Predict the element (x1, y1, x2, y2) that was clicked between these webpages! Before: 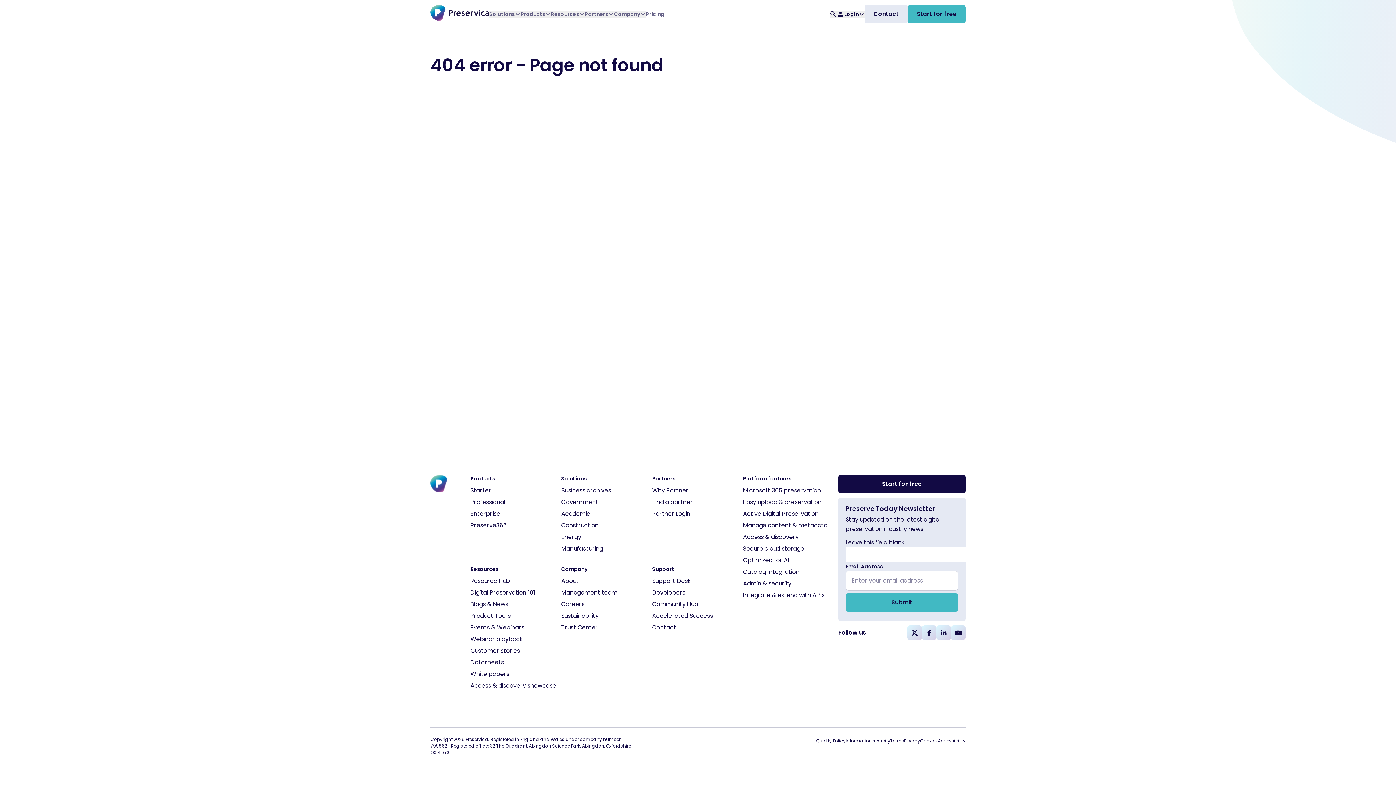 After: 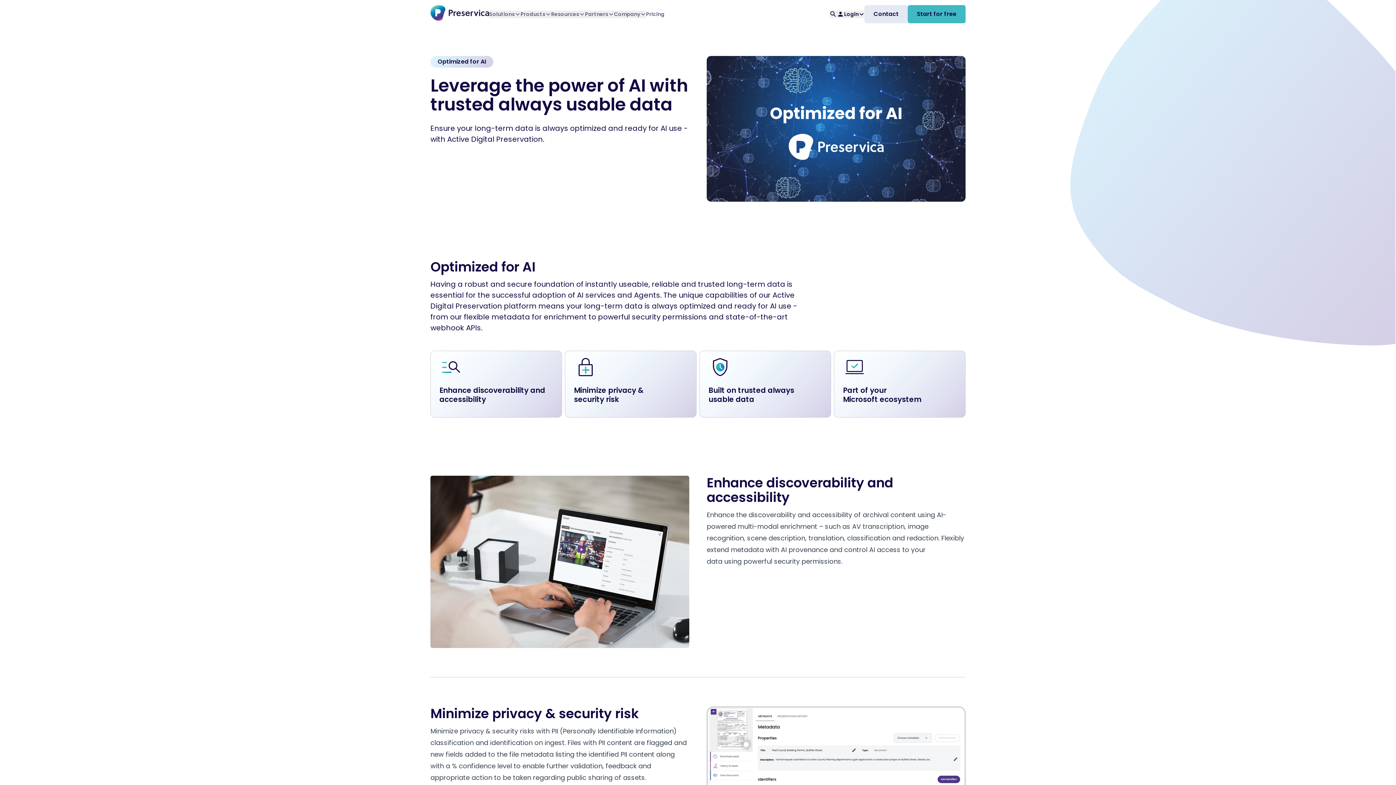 Action: bbox: (743, 556, 789, 564) label: Optimized for AI